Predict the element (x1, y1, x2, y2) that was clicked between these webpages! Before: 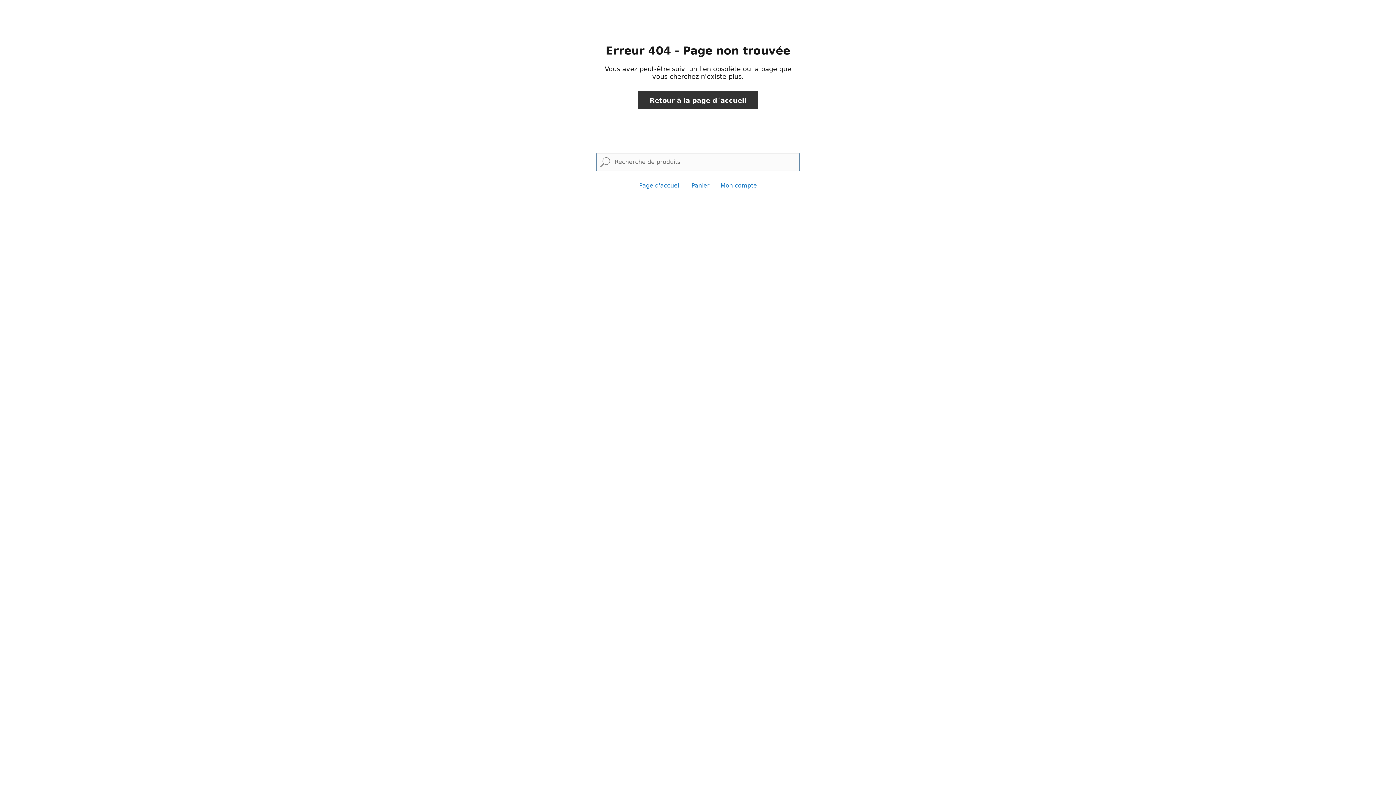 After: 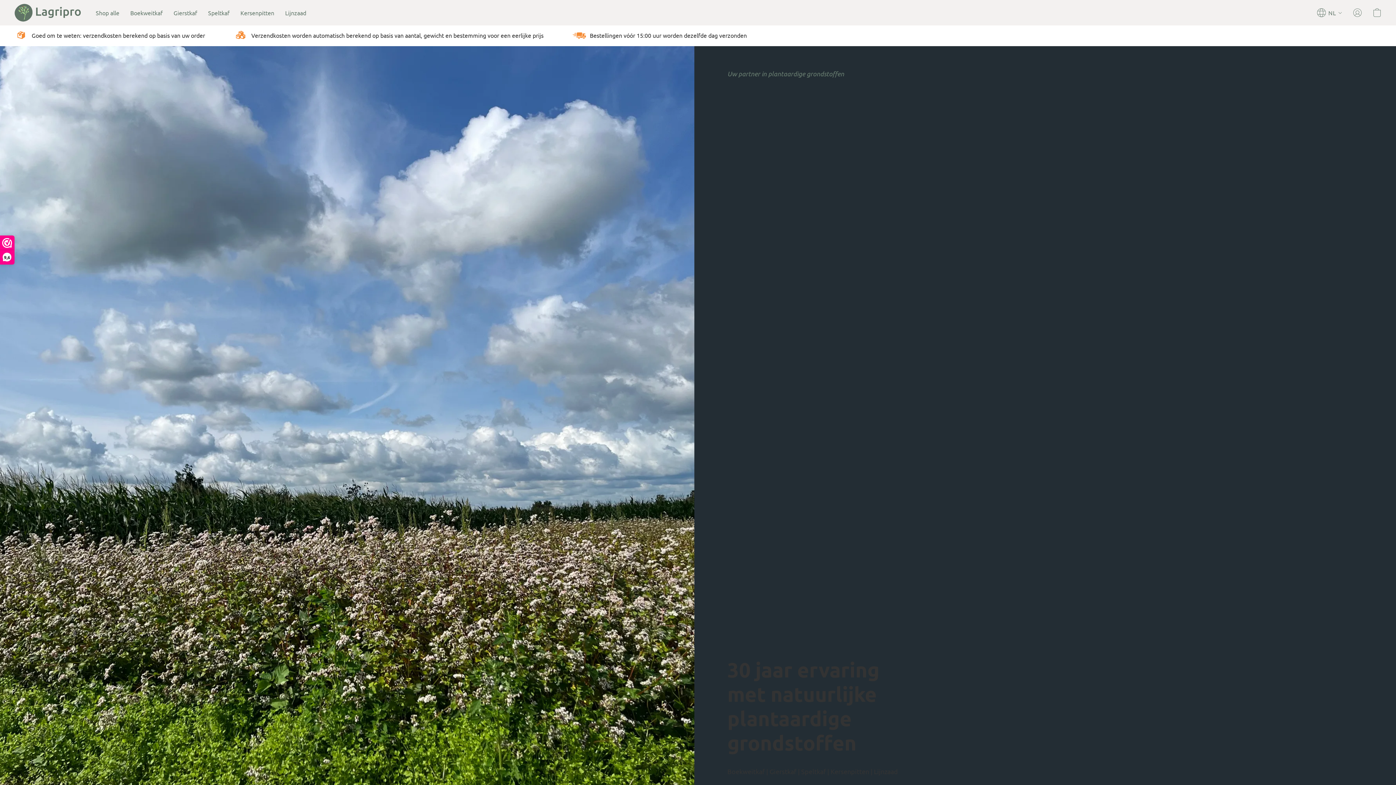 Action: label: Retour à la page d´accueil bbox: (637, 91, 758, 109)